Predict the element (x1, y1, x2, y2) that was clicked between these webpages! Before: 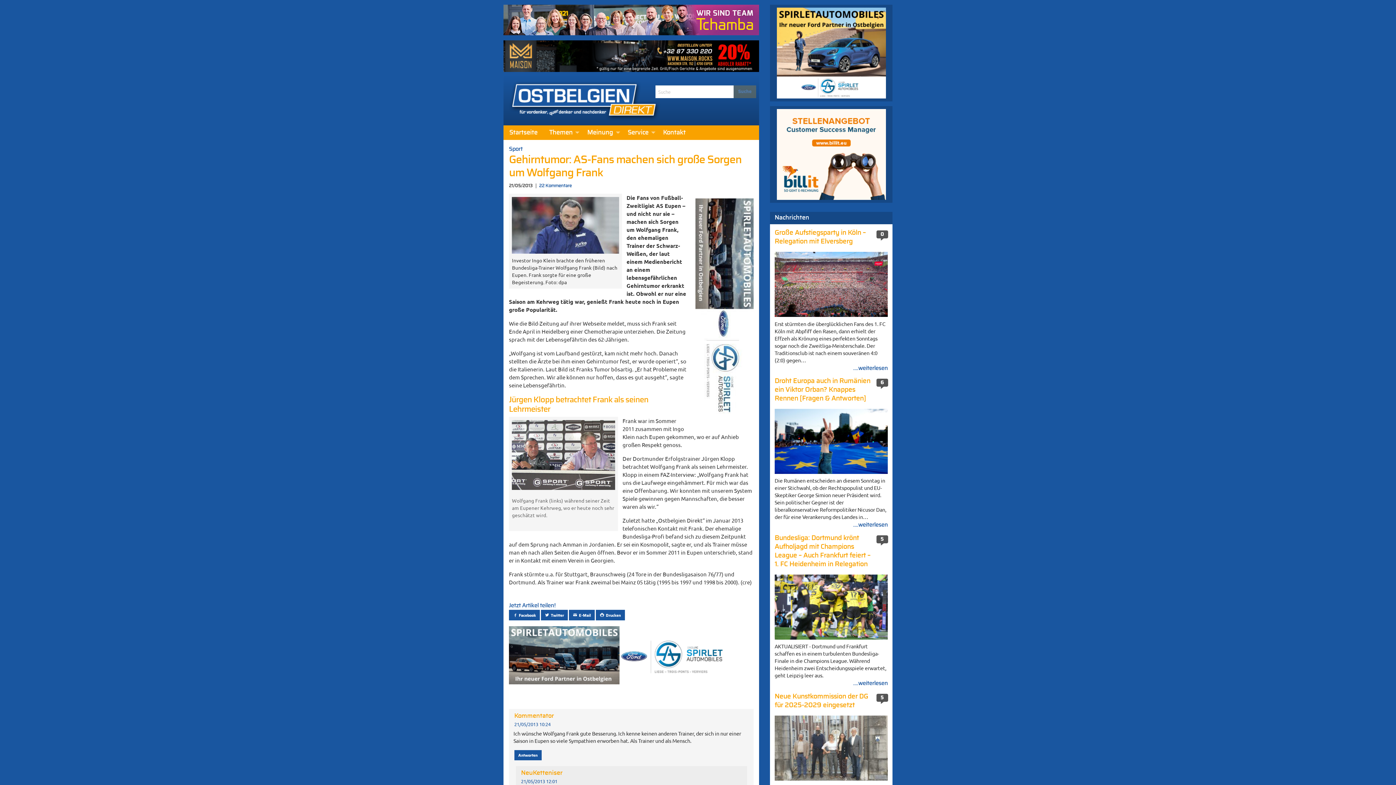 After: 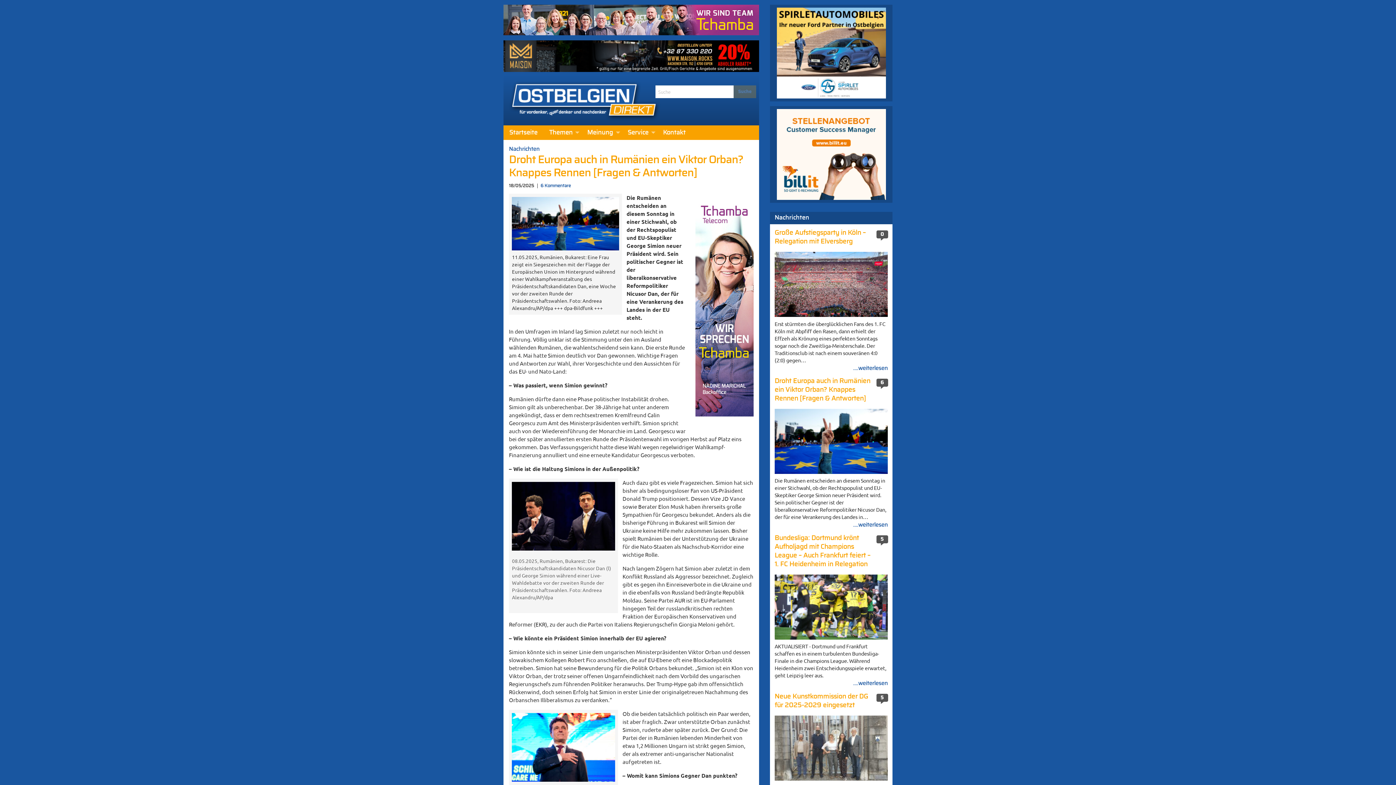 Action: bbox: (774, 520, 888, 529) label: ....weiterlesen